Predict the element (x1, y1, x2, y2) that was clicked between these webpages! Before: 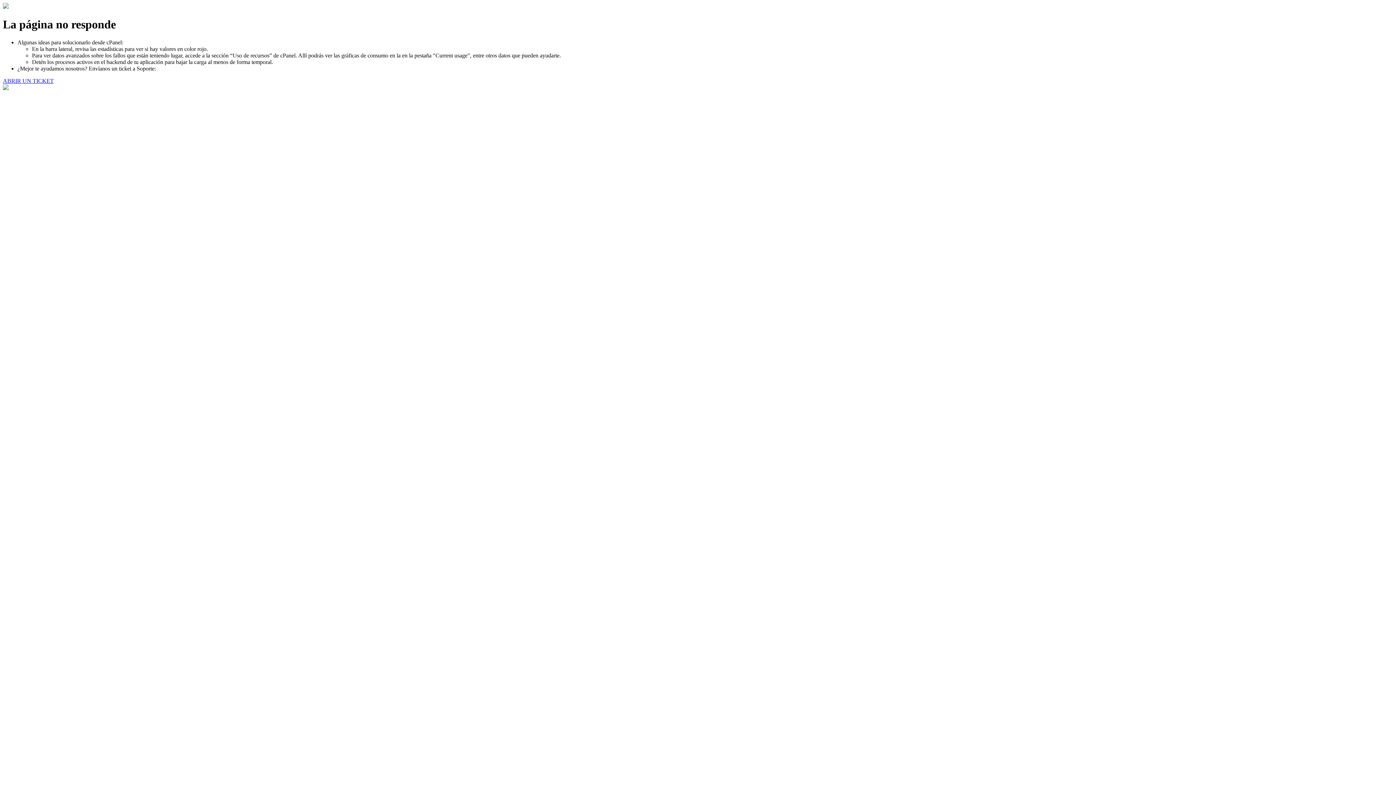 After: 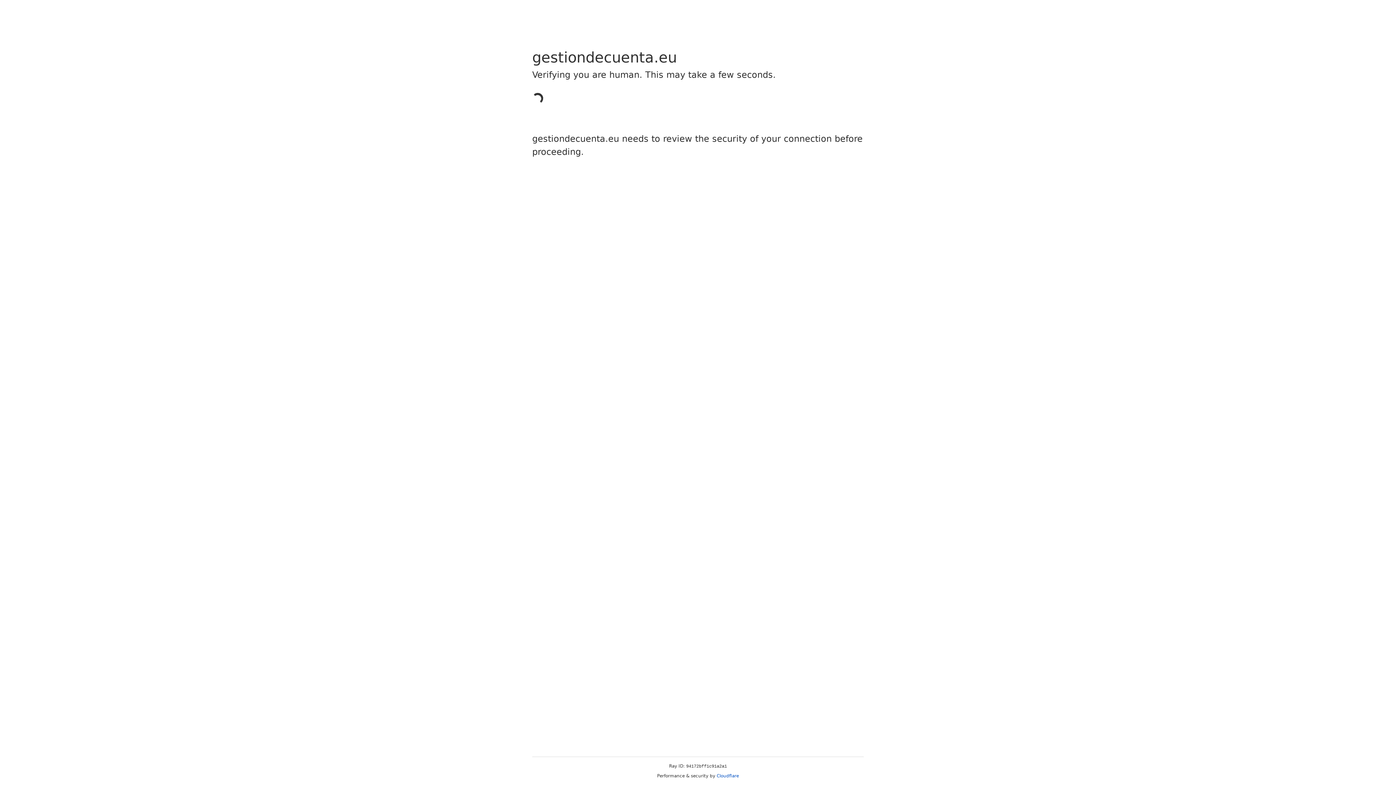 Action: label: ABRIR UN TICKET bbox: (2, 77, 53, 83)